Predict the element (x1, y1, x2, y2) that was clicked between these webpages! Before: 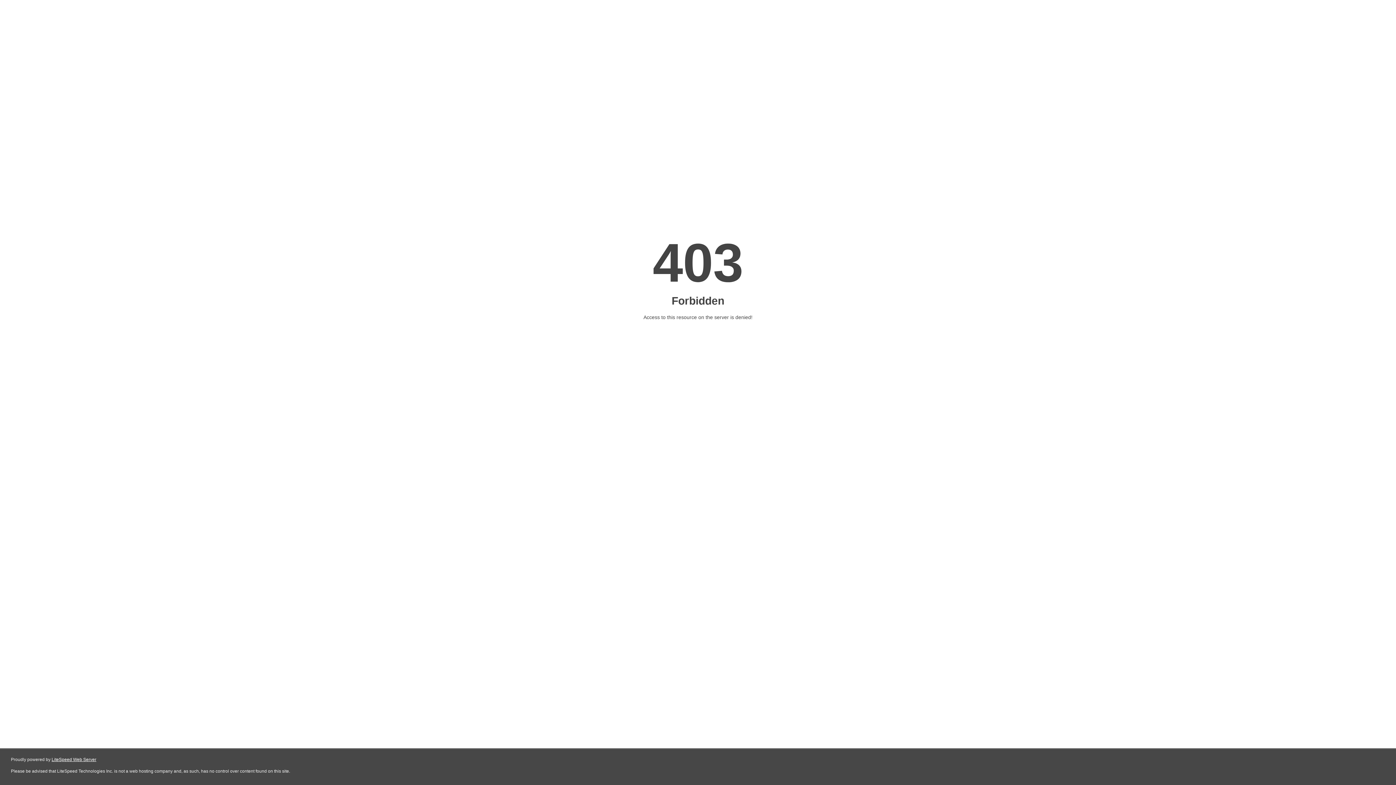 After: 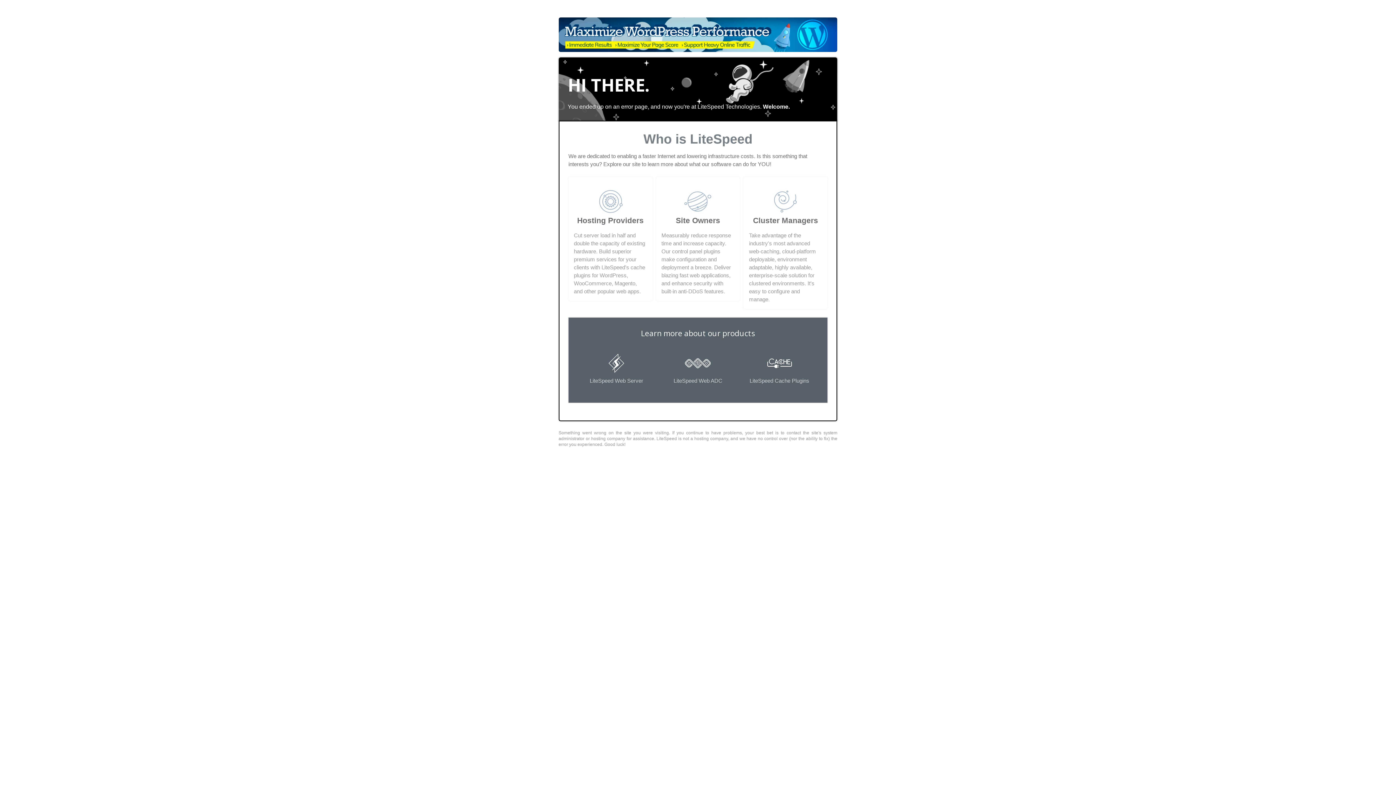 Action: label: LiteSpeed Web Server bbox: (51, 757, 96, 762)